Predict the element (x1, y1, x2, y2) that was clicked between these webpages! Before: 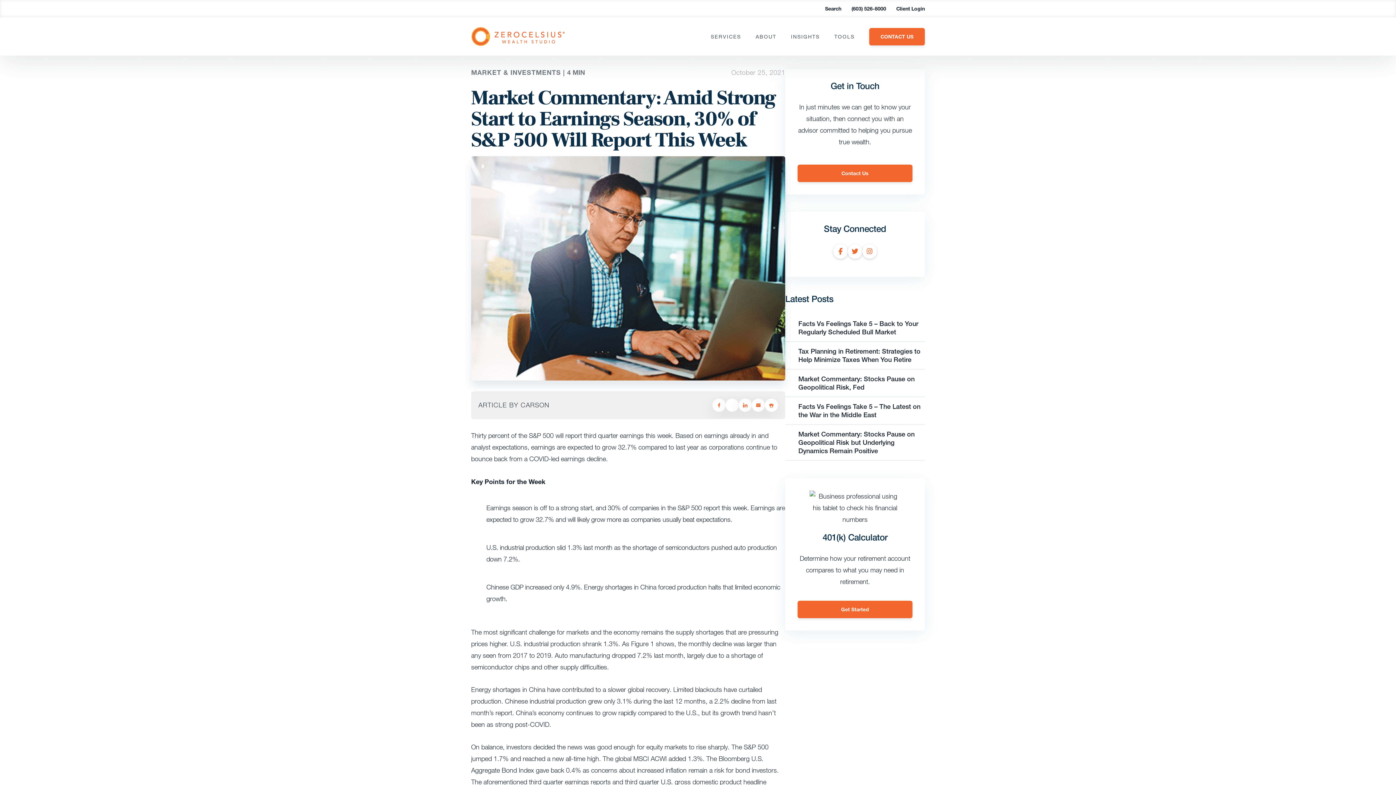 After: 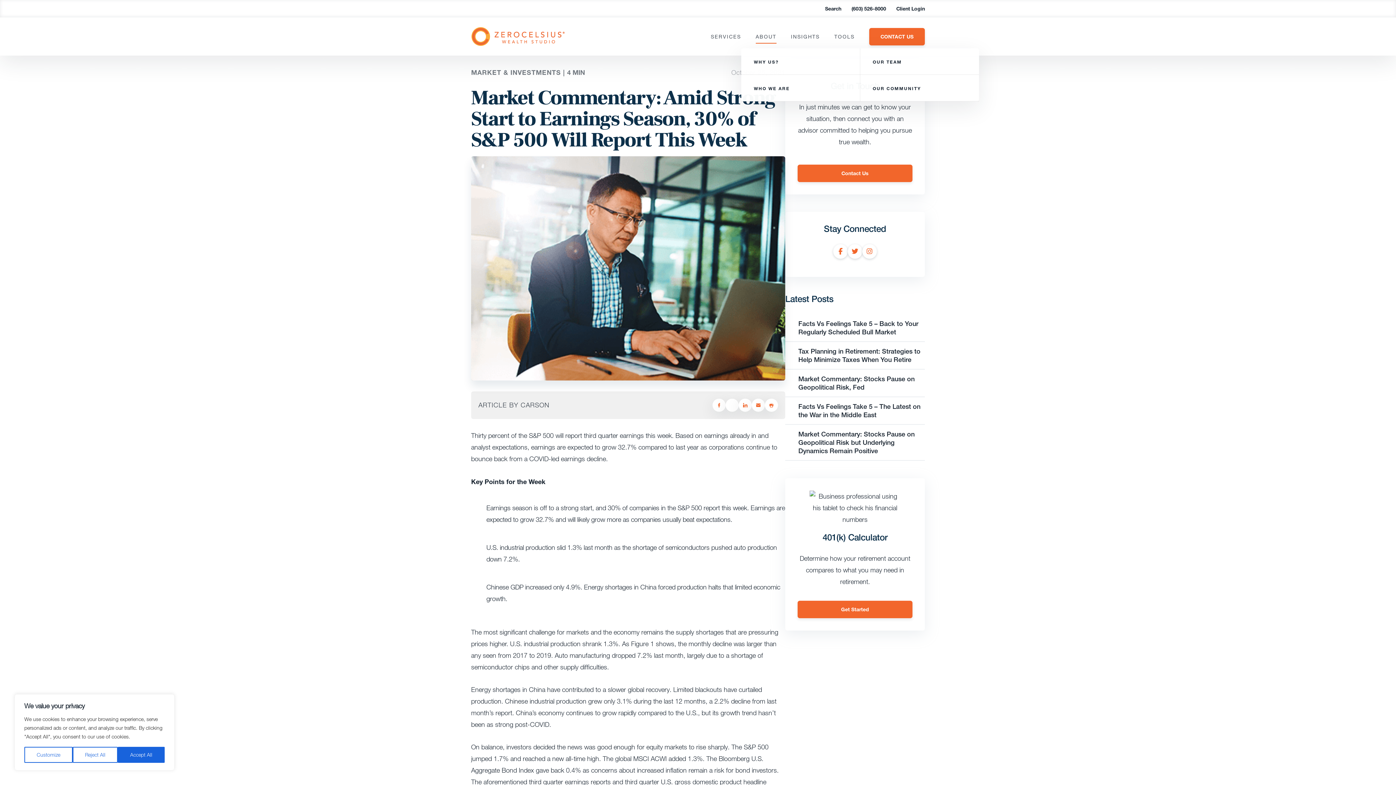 Action: label: ABOUT bbox: (755, 33, 776, 39)